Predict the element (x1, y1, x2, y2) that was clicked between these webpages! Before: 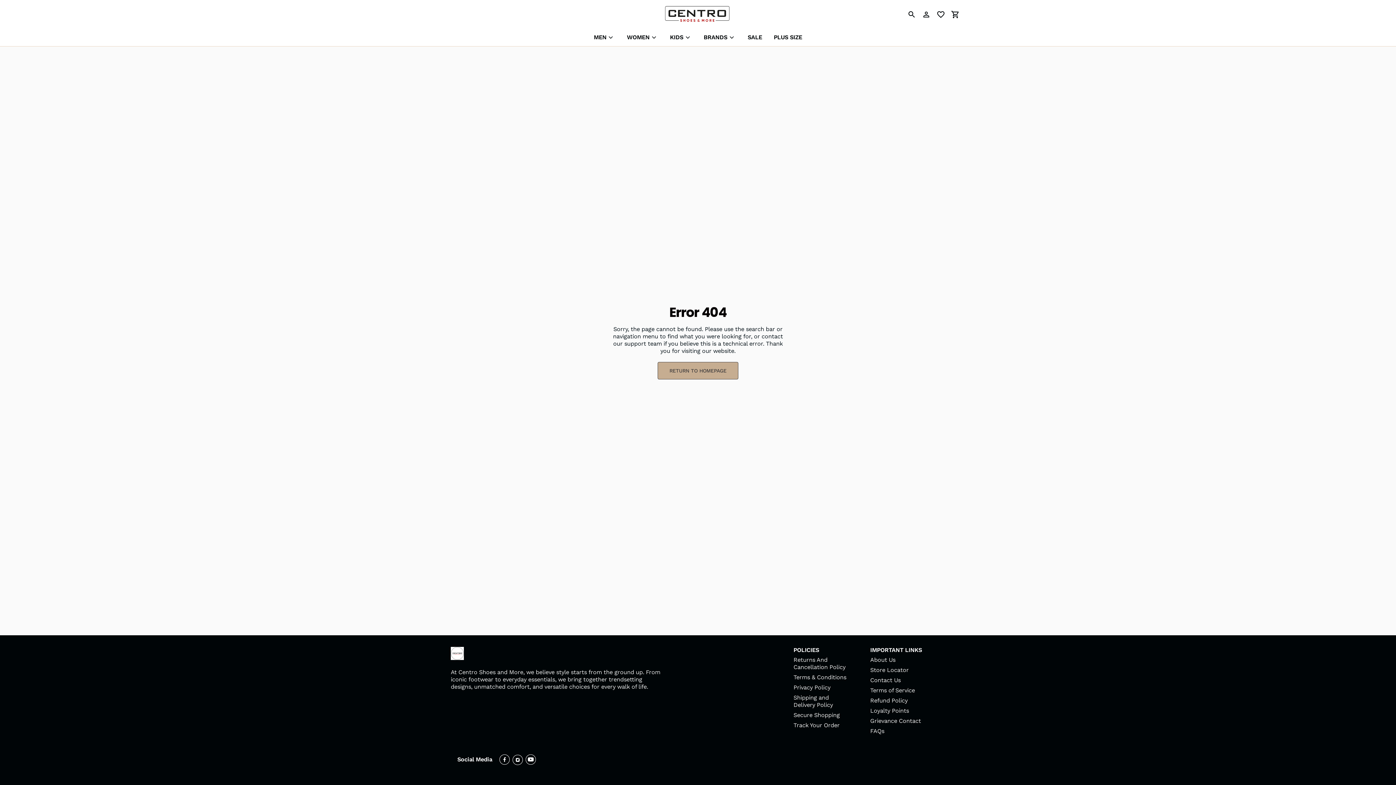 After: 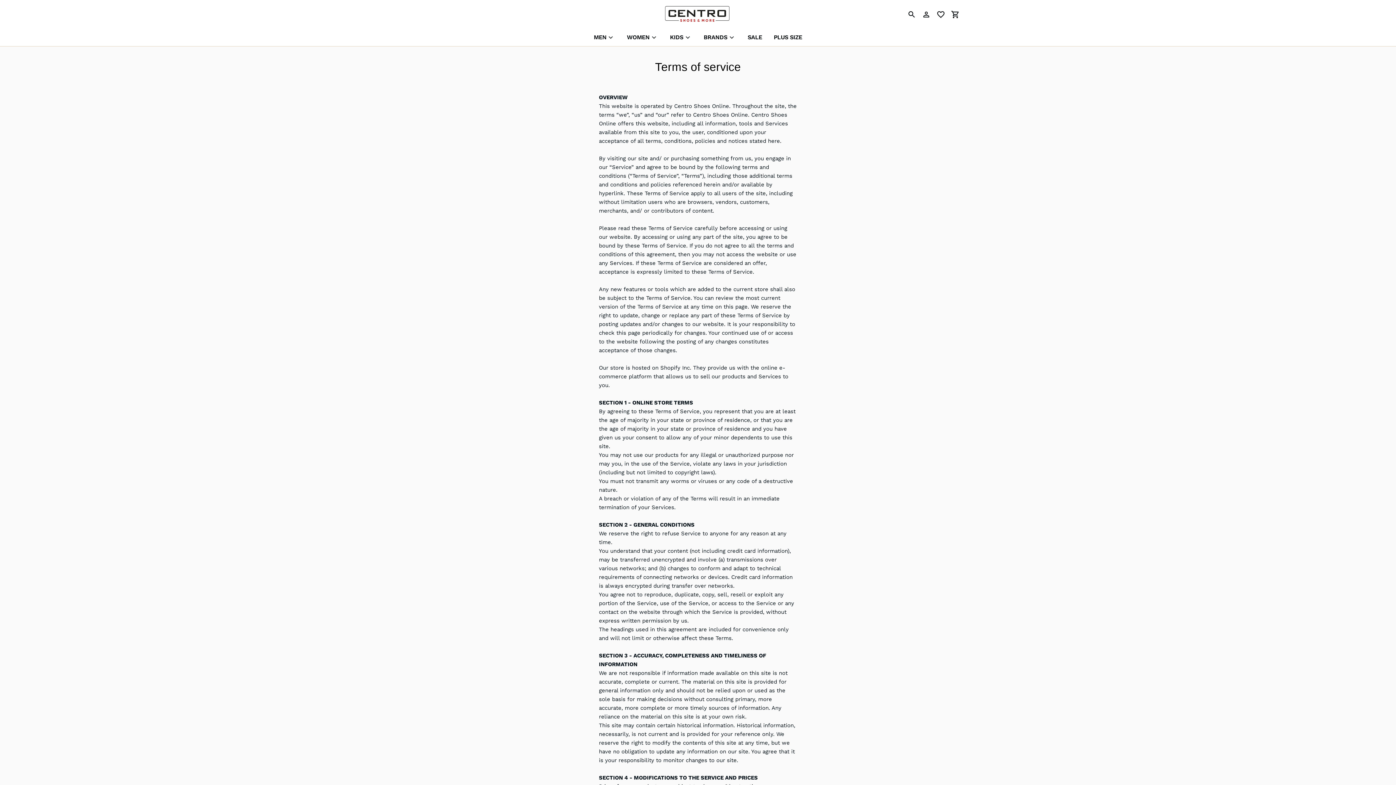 Action: label: Terms of Service bbox: (870, 687, 915, 694)